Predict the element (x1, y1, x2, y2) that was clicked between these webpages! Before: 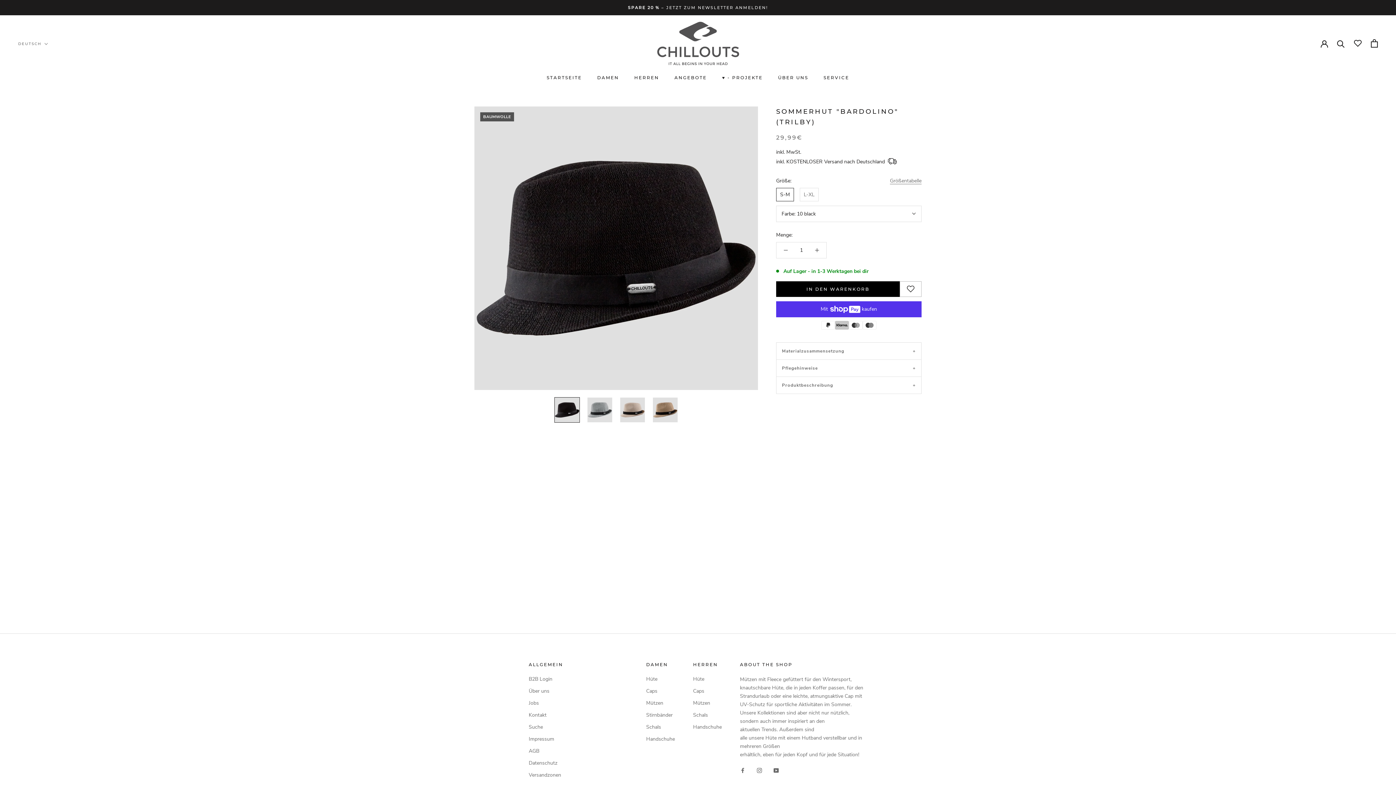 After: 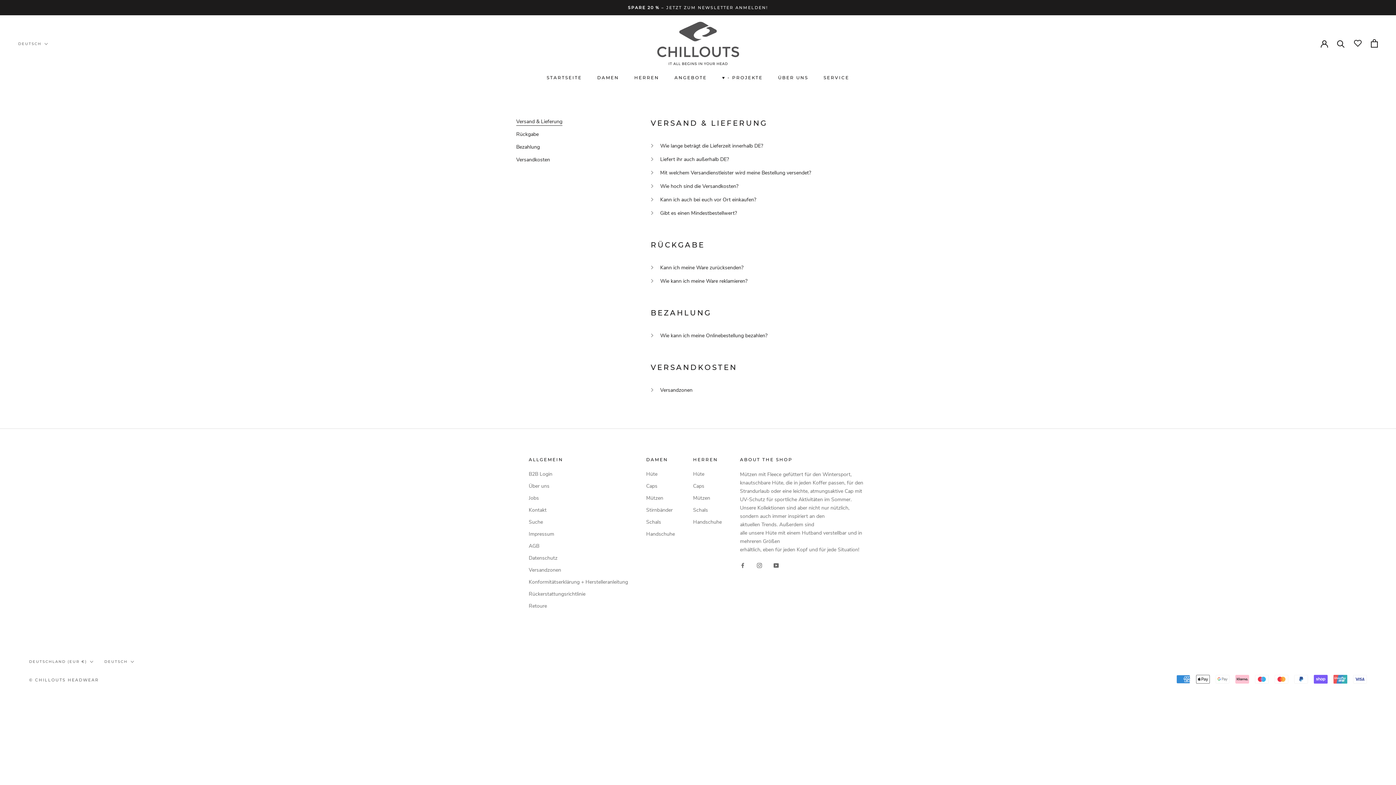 Action: label: Versandzonen bbox: (528, 771, 628, 779)